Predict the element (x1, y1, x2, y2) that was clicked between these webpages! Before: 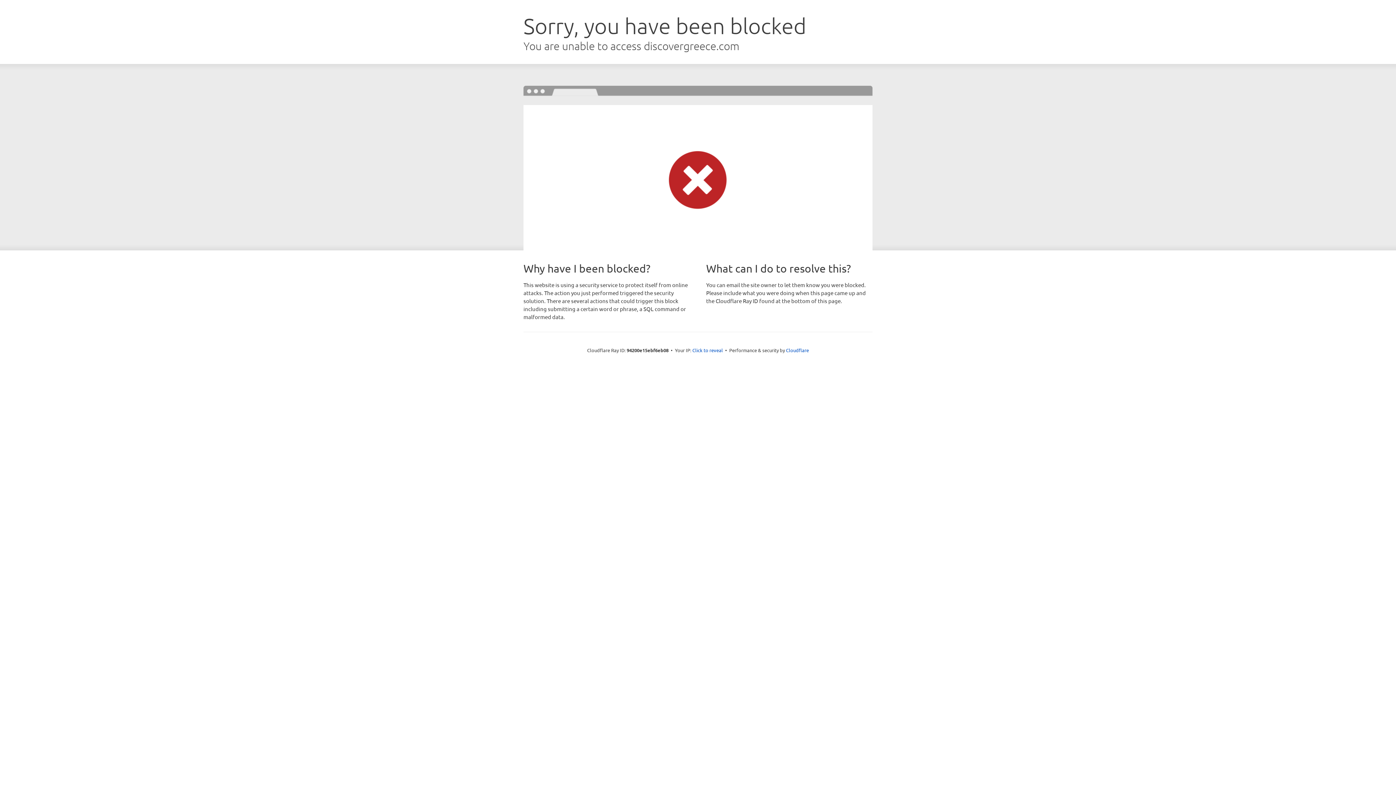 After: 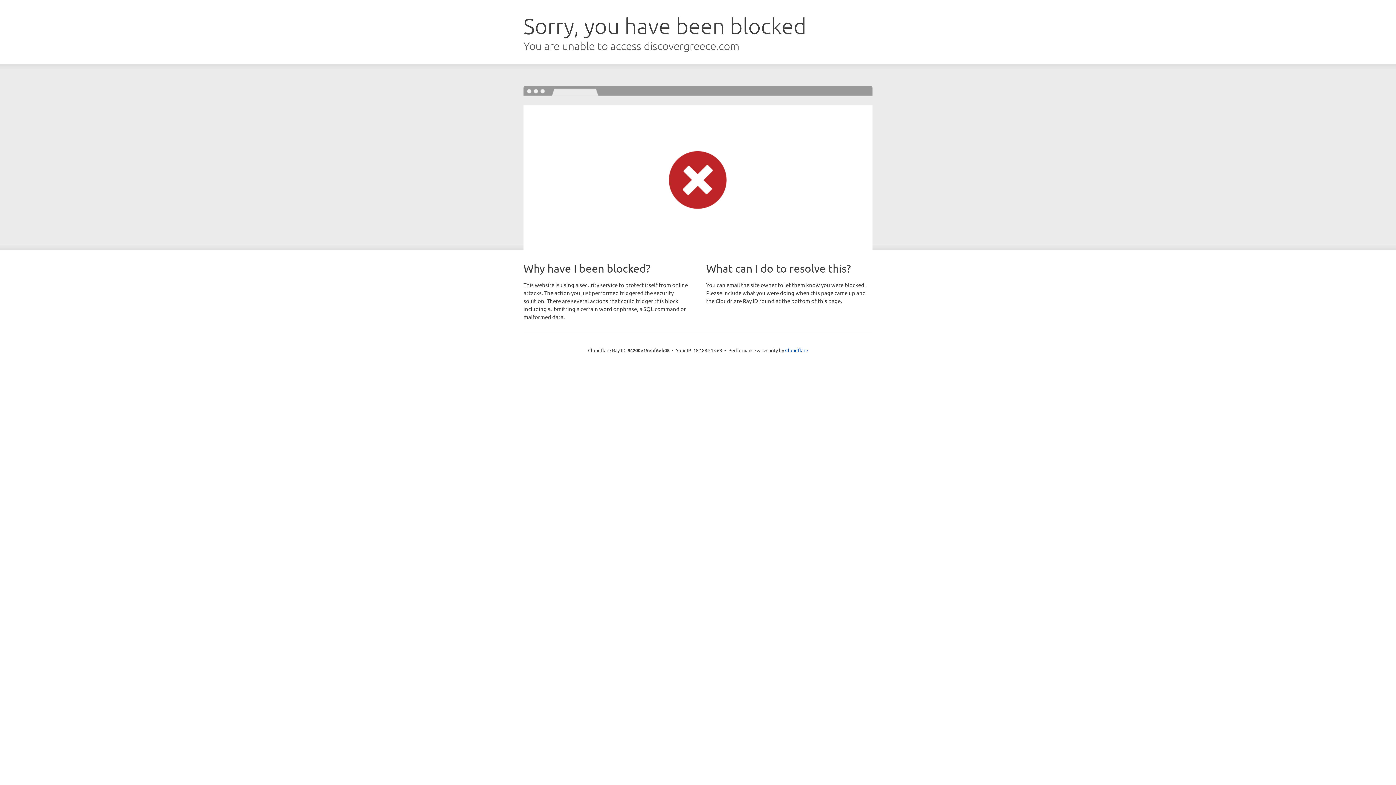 Action: bbox: (692, 346, 723, 353) label: Click to reveal